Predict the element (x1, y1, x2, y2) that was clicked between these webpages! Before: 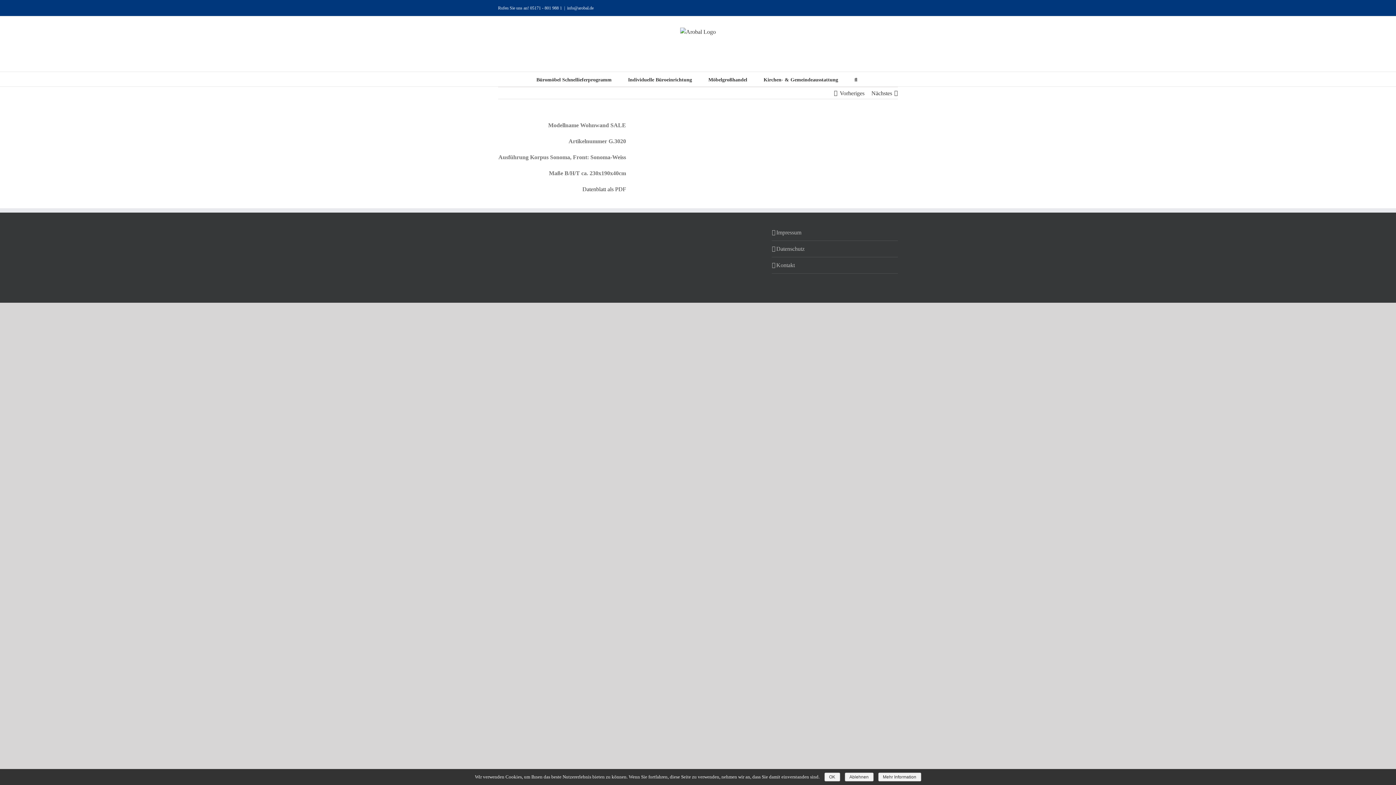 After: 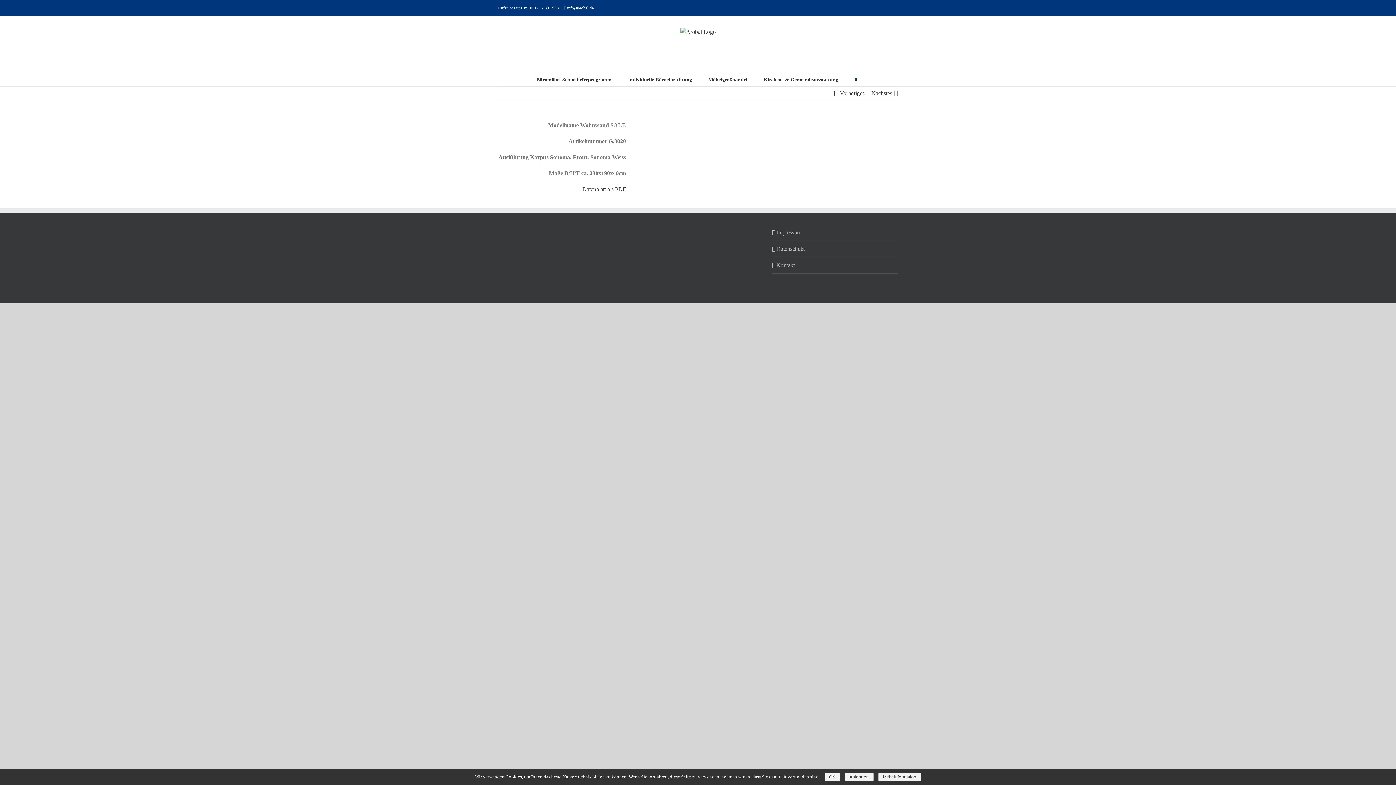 Action: bbox: (854, 72, 859, 86) label: Suchen